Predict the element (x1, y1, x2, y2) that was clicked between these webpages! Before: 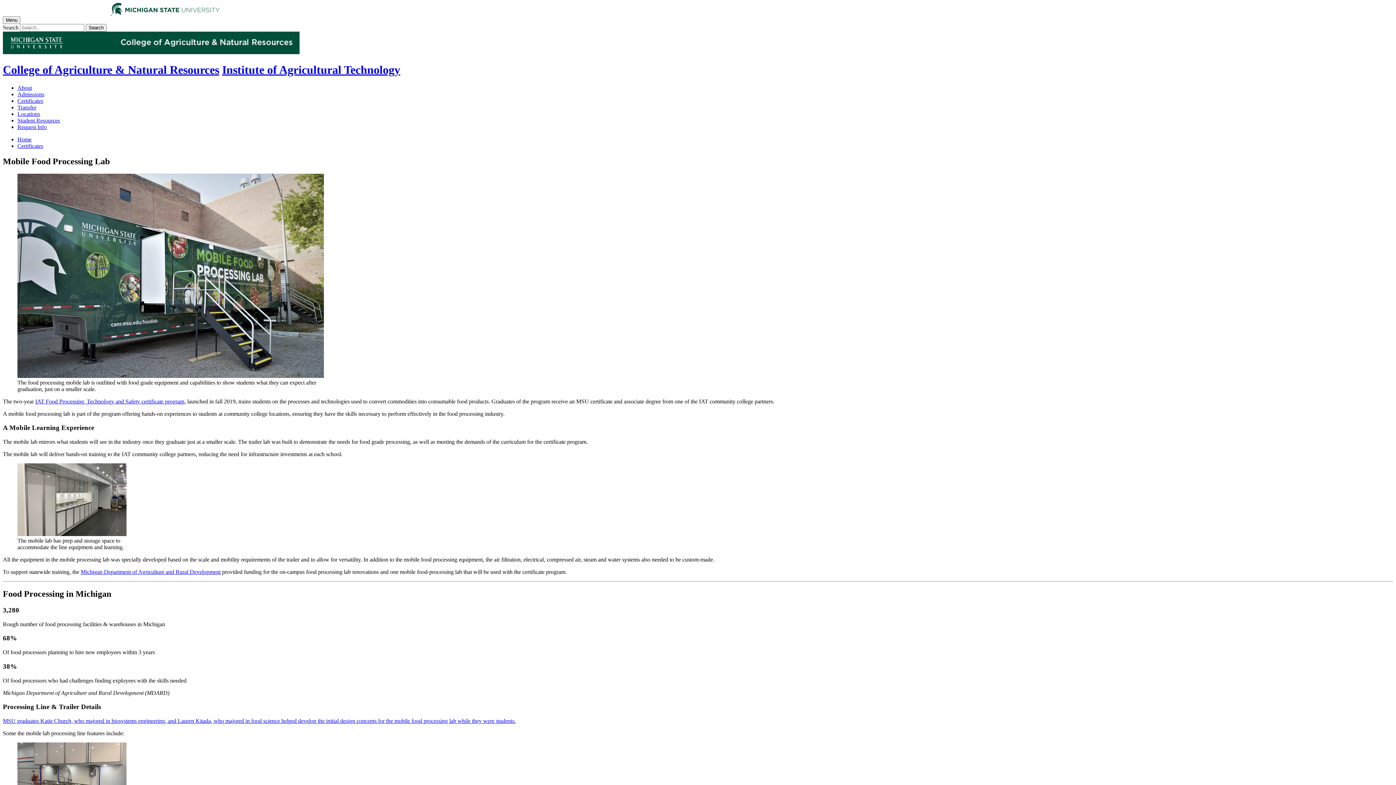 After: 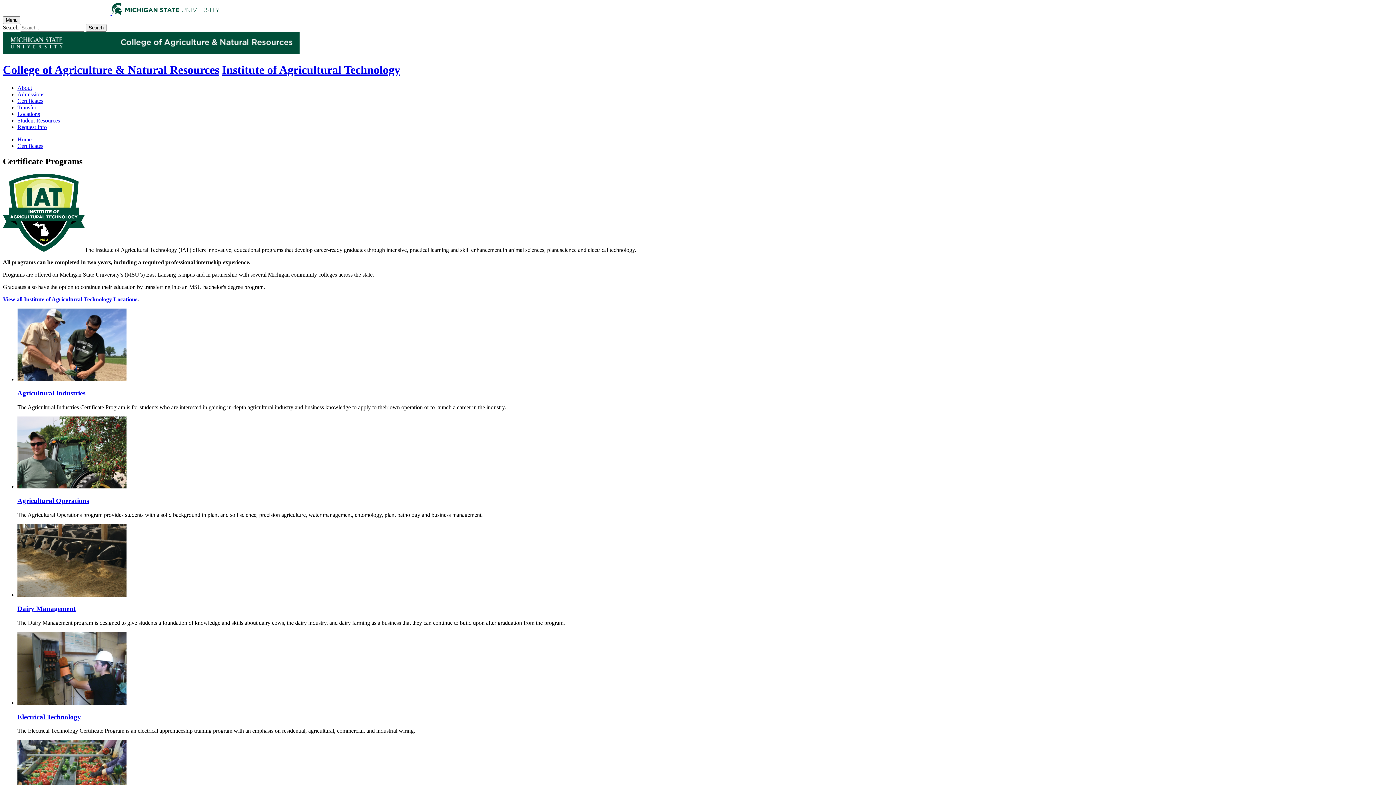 Action: bbox: (17, 142, 43, 149) label: Certificates